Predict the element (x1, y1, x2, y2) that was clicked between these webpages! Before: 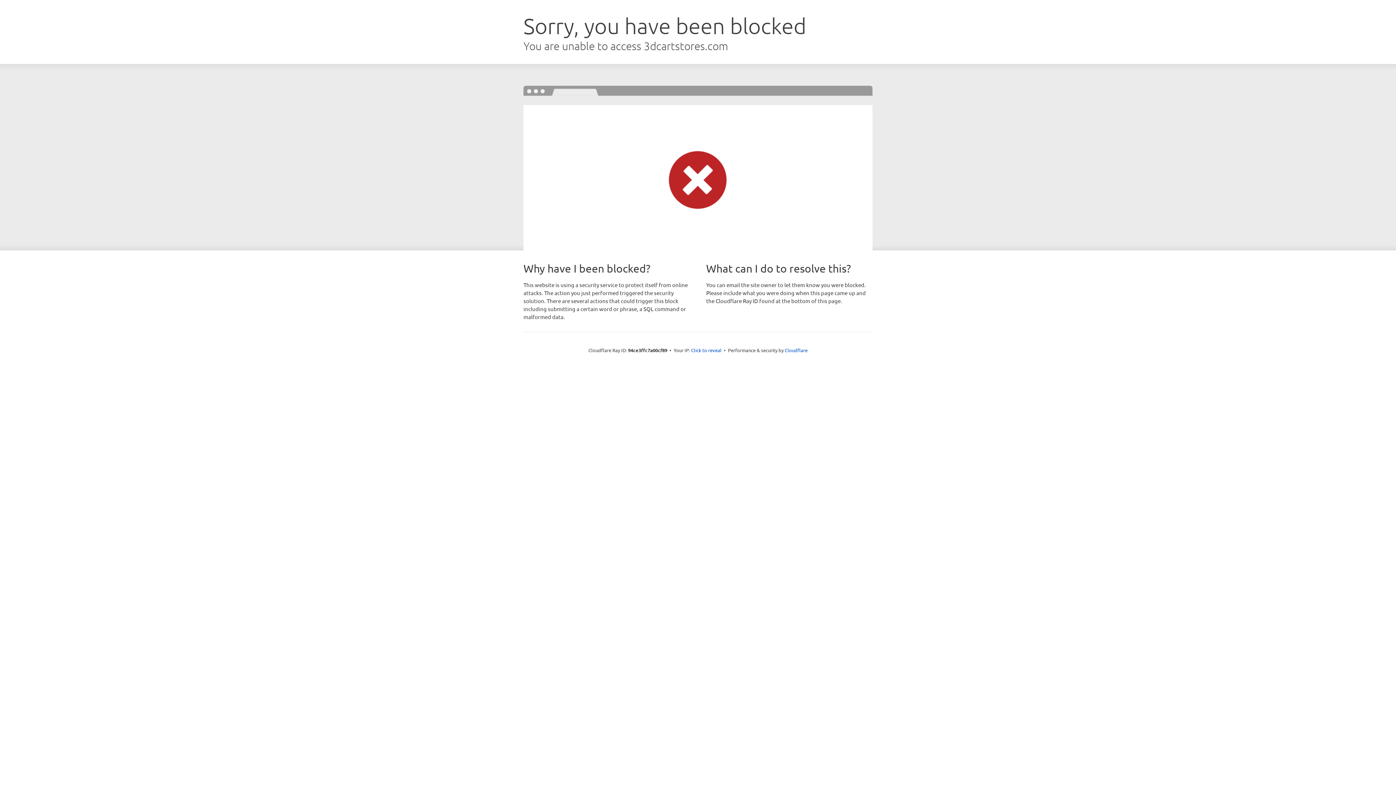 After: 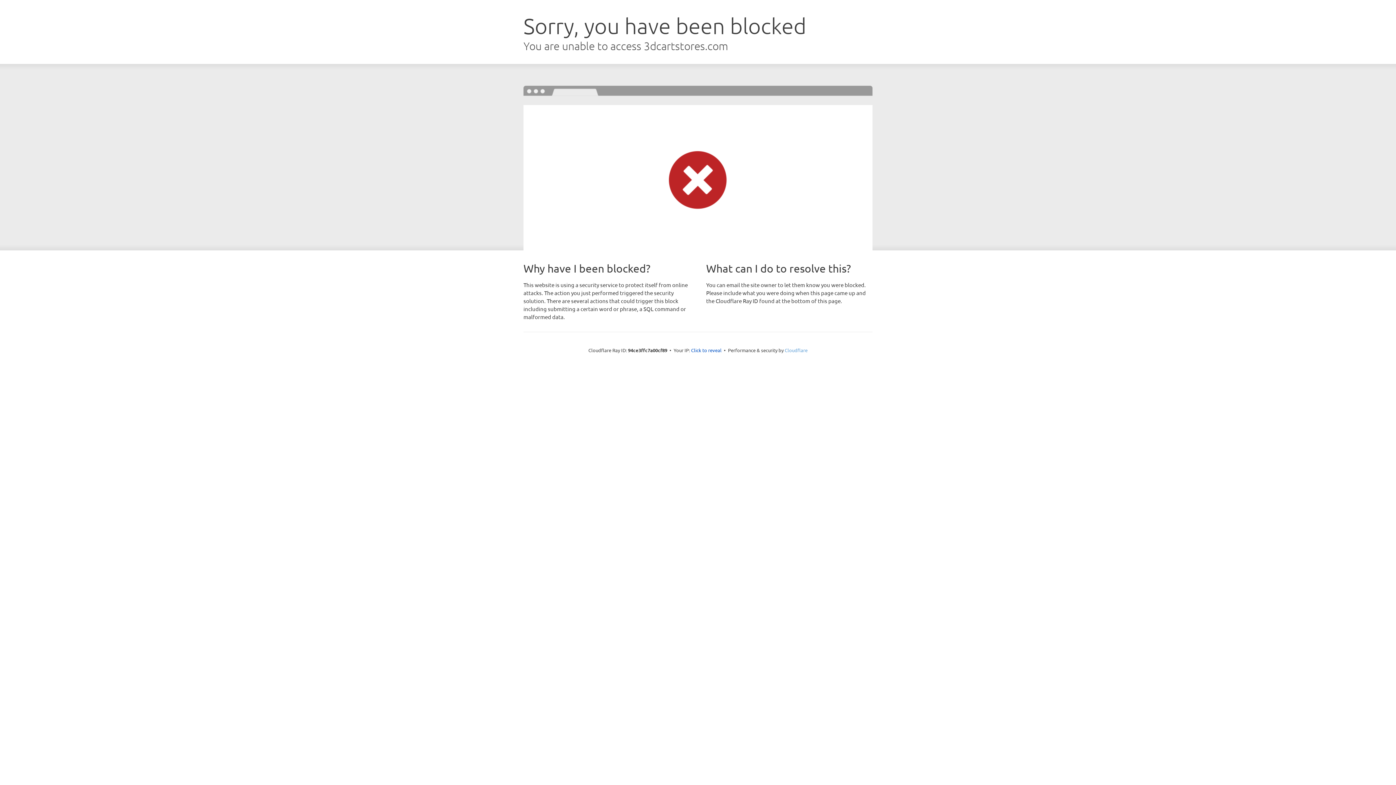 Action: bbox: (784, 347, 807, 353) label: Cloudflare